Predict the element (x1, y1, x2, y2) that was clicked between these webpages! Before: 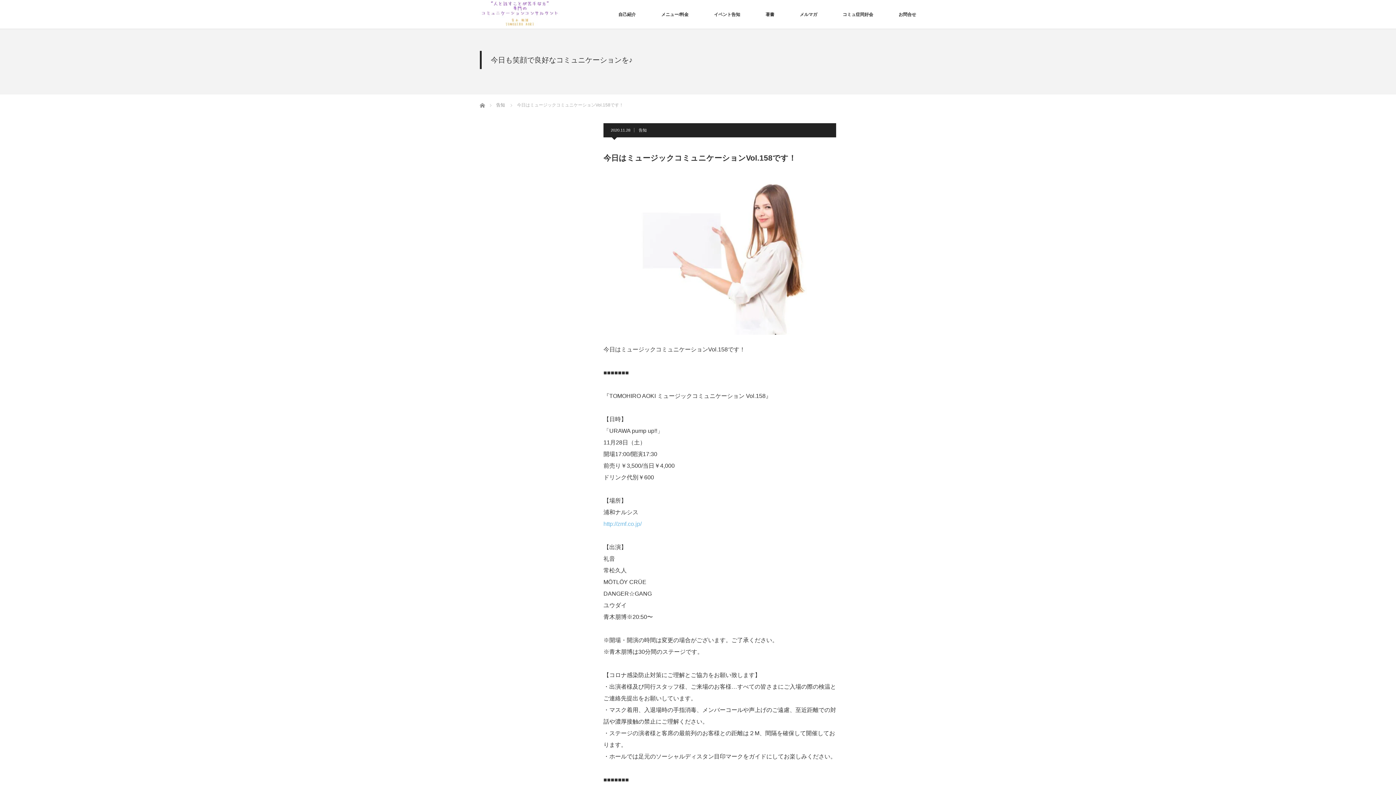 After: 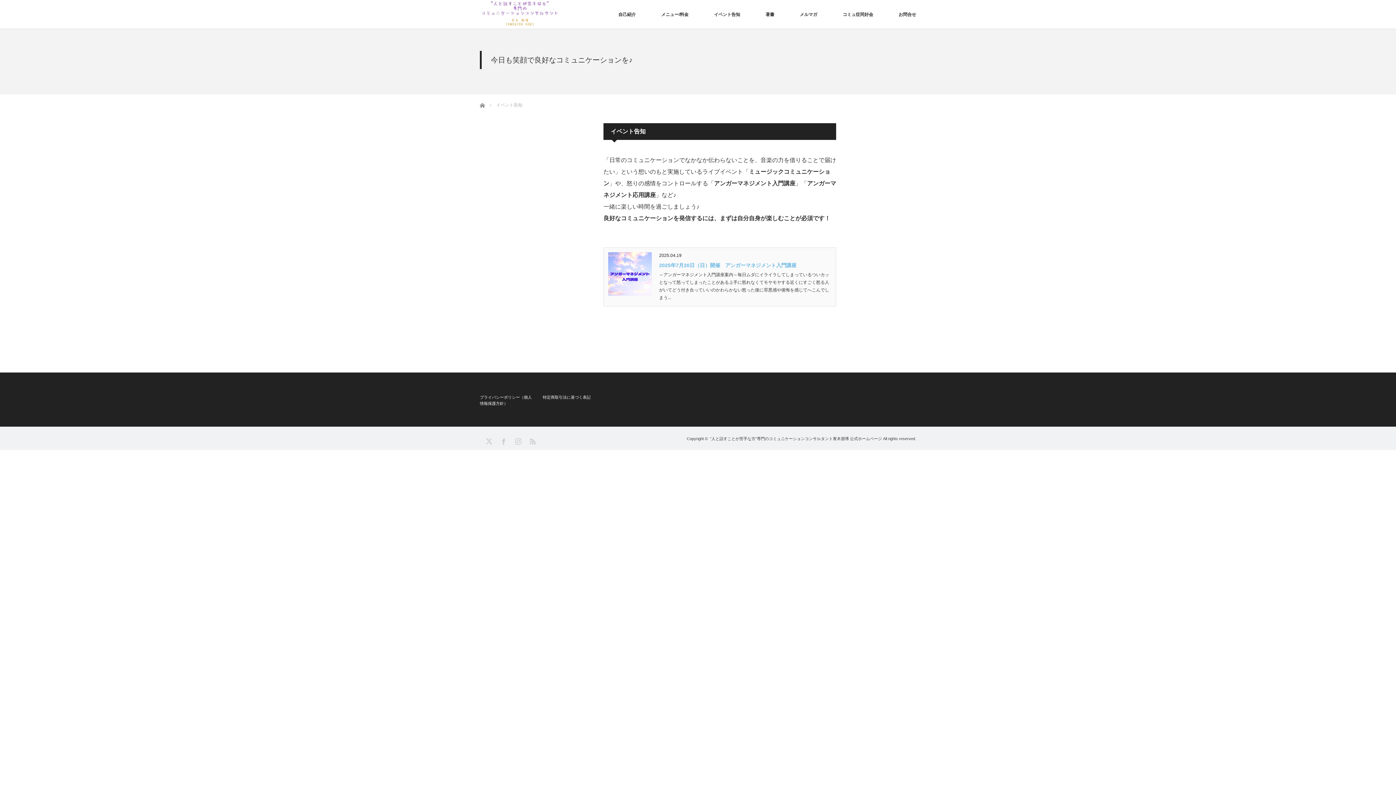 Action: bbox: (714, 0, 740, 29) label: イベント告知